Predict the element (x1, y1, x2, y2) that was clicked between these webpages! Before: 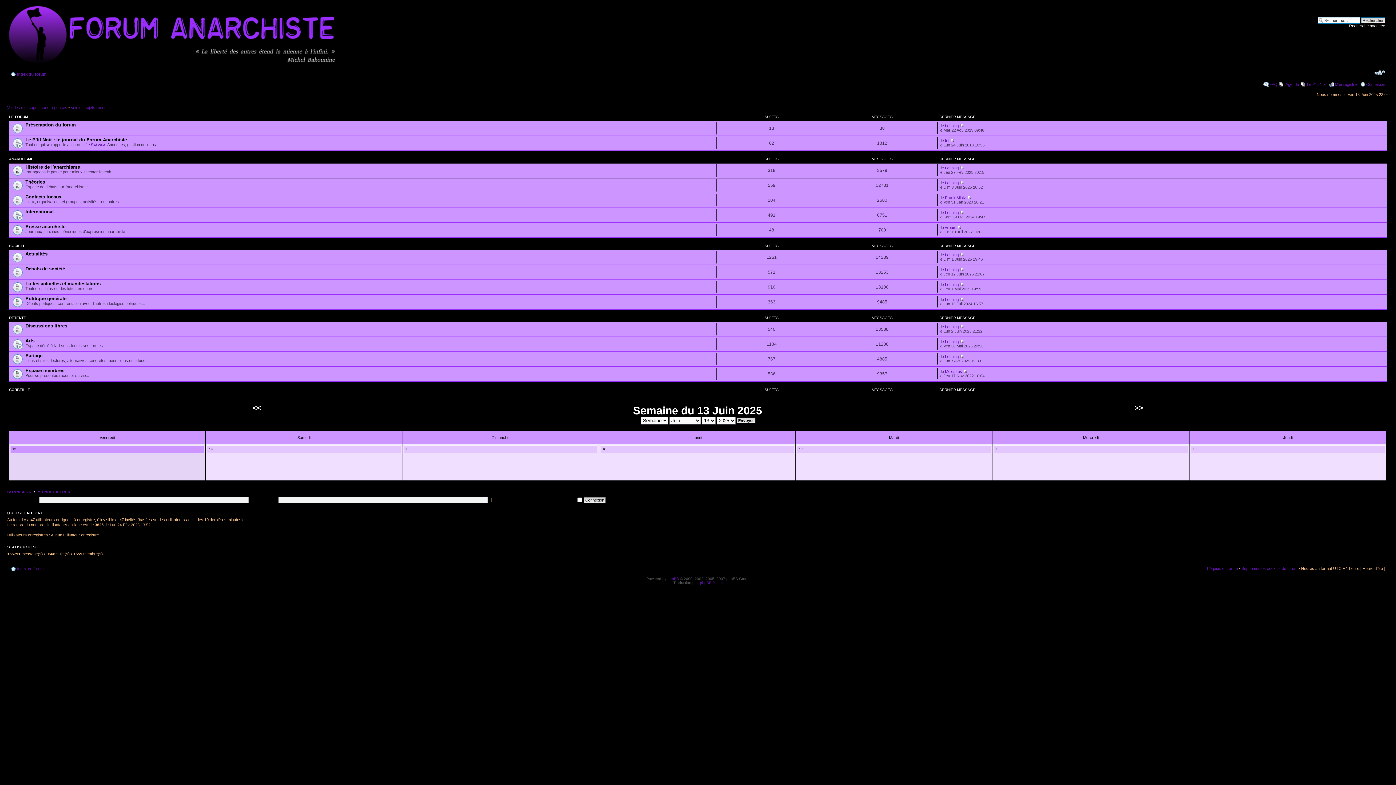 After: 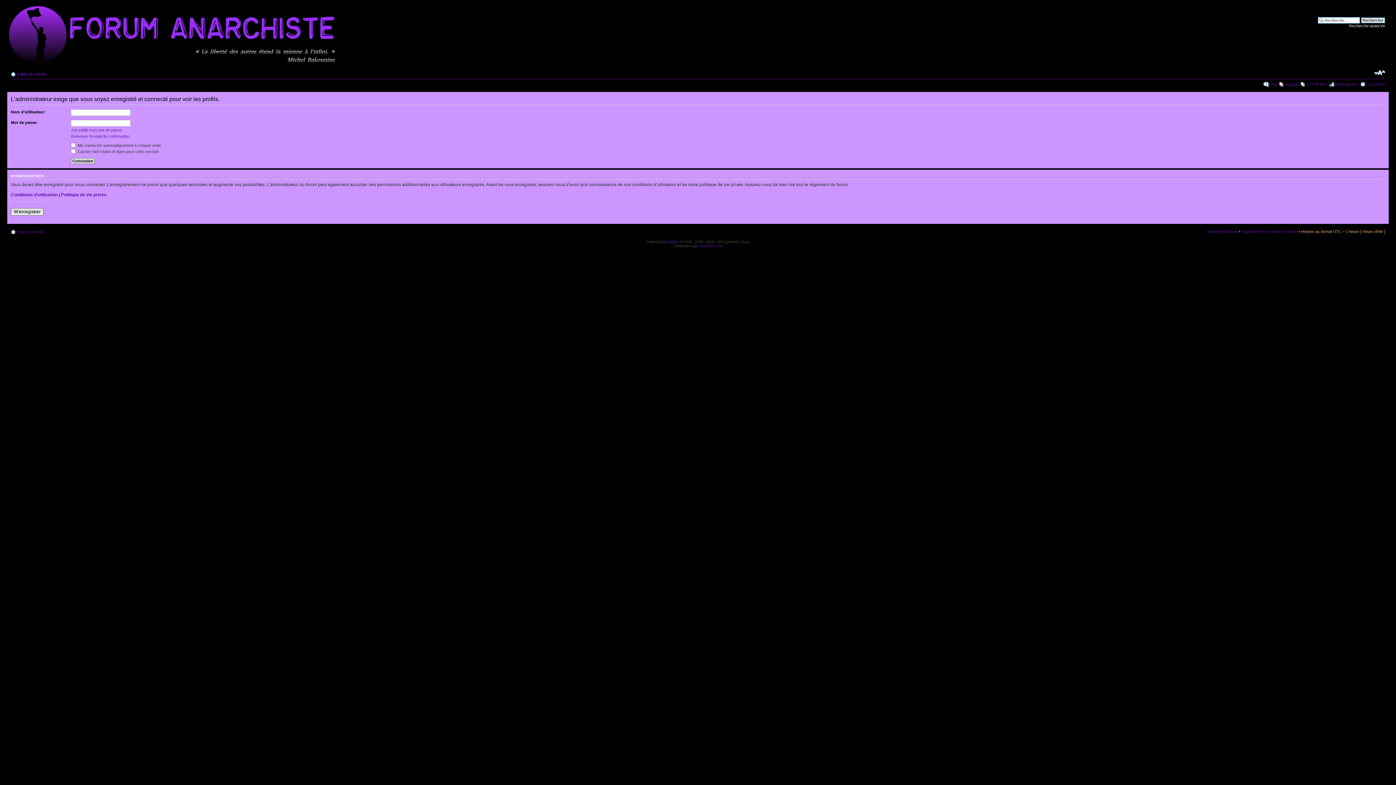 Action: label: Lehning bbox: (945, 267, 959, 271)